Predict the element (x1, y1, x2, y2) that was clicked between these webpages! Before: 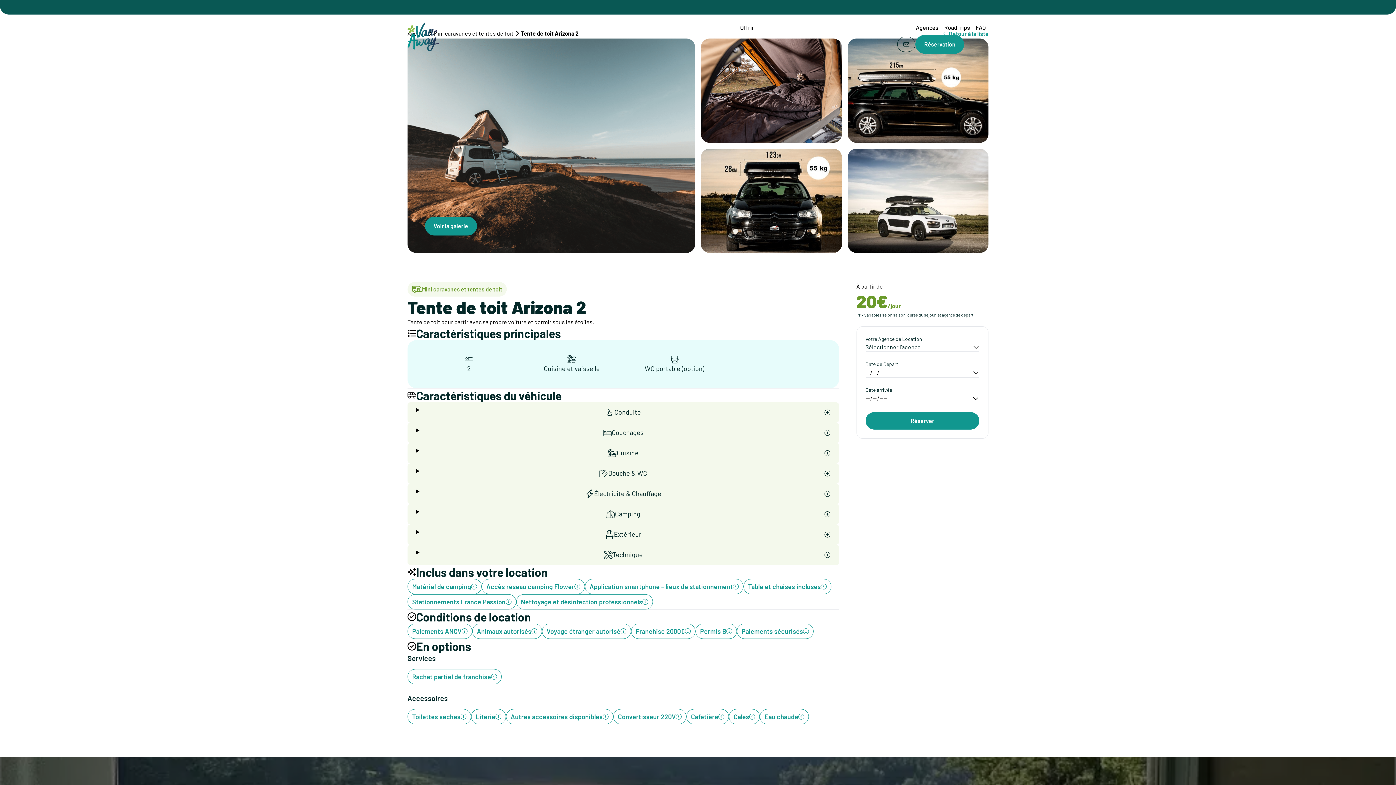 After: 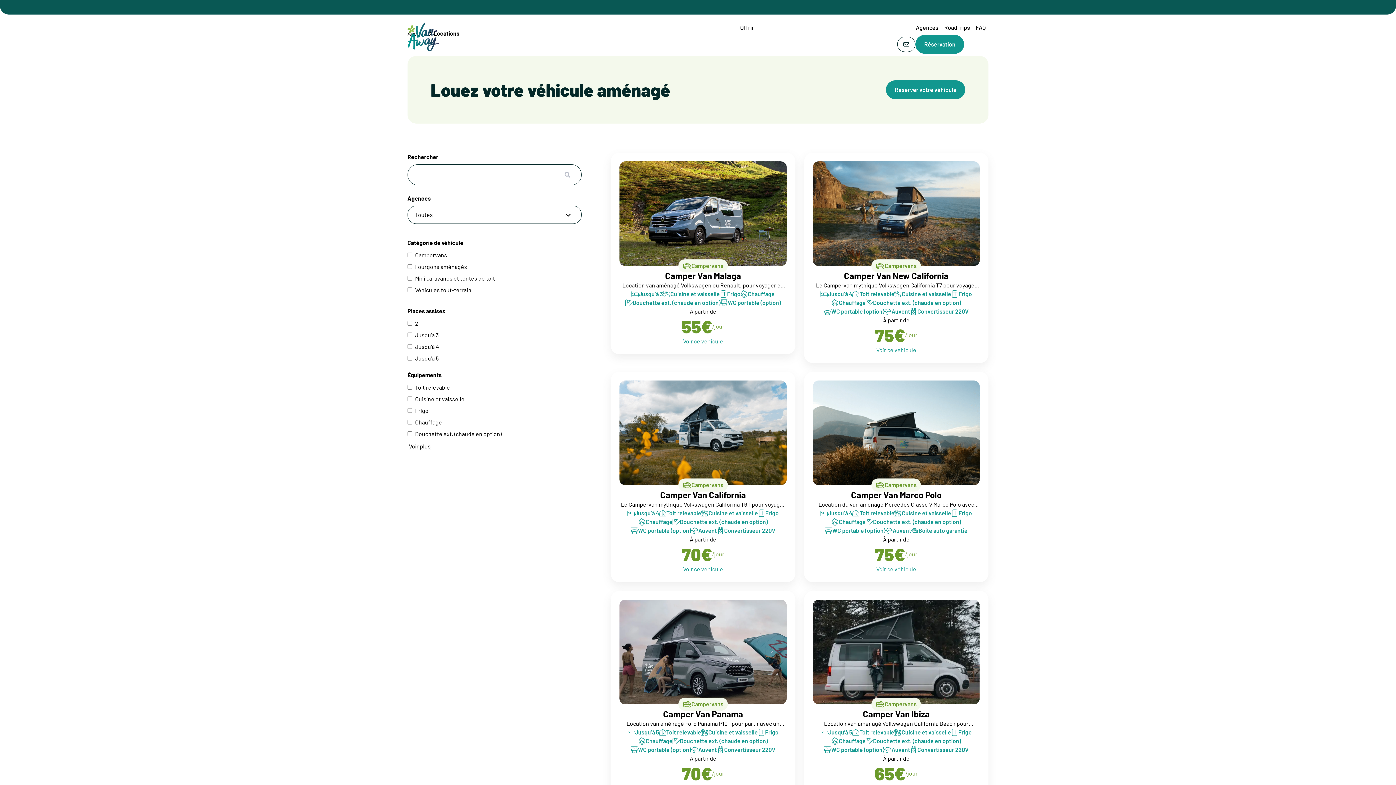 Action: bbox: (480, 81, 522, 108) label: Tous nos véhicules